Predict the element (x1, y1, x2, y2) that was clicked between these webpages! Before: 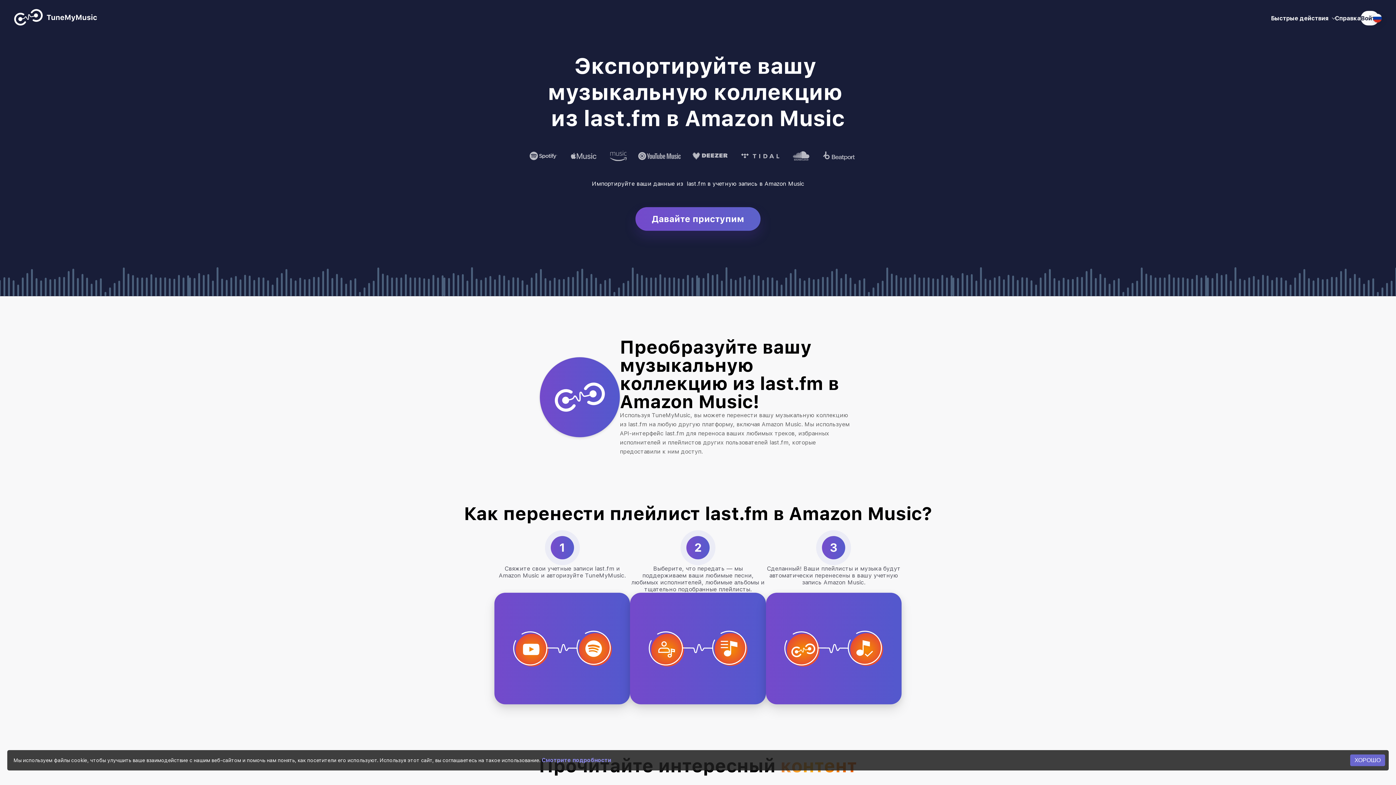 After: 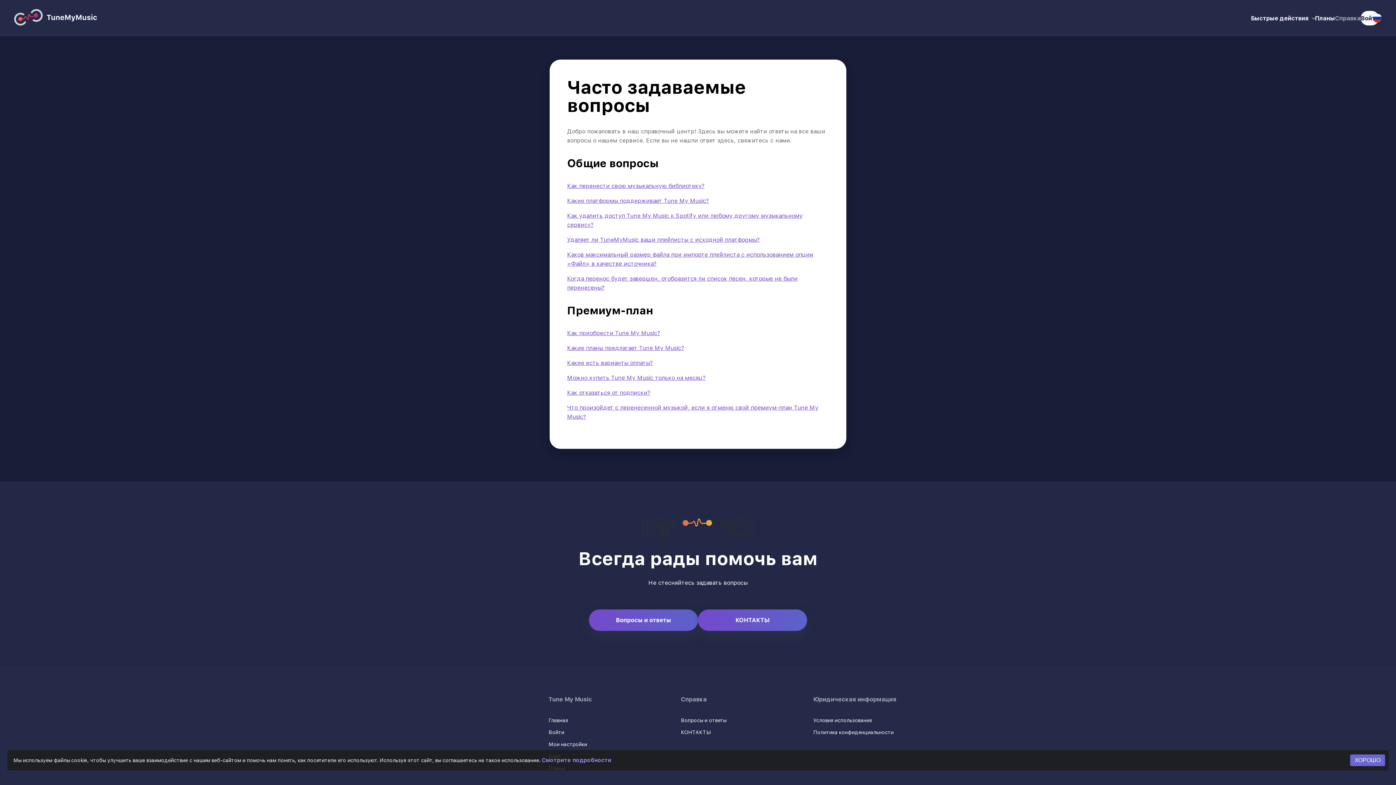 Action: label: Справка bbox: (1335, 14, 1361, 21)